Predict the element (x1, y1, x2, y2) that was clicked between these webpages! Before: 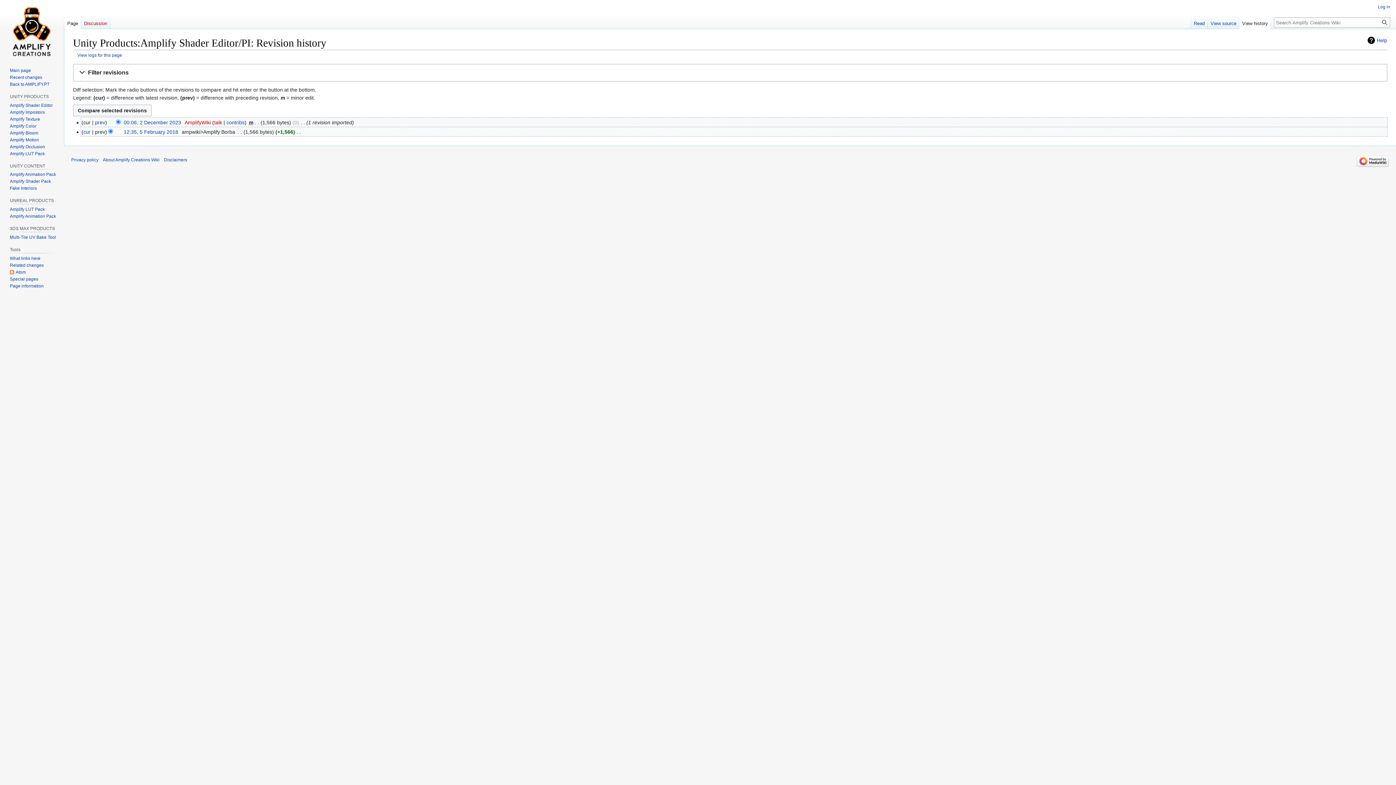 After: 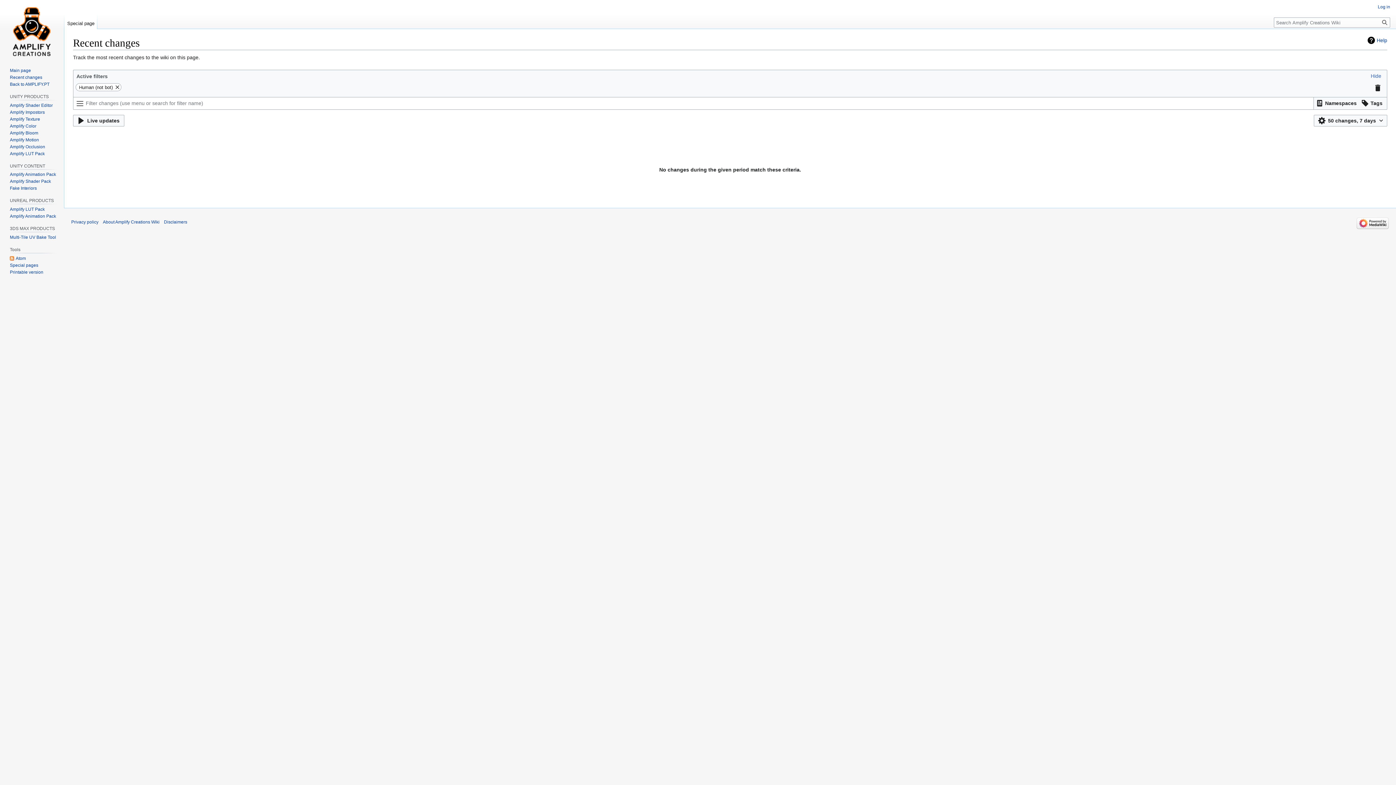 Action: label: Recent changes bbox: (9, 74, 42, 79)